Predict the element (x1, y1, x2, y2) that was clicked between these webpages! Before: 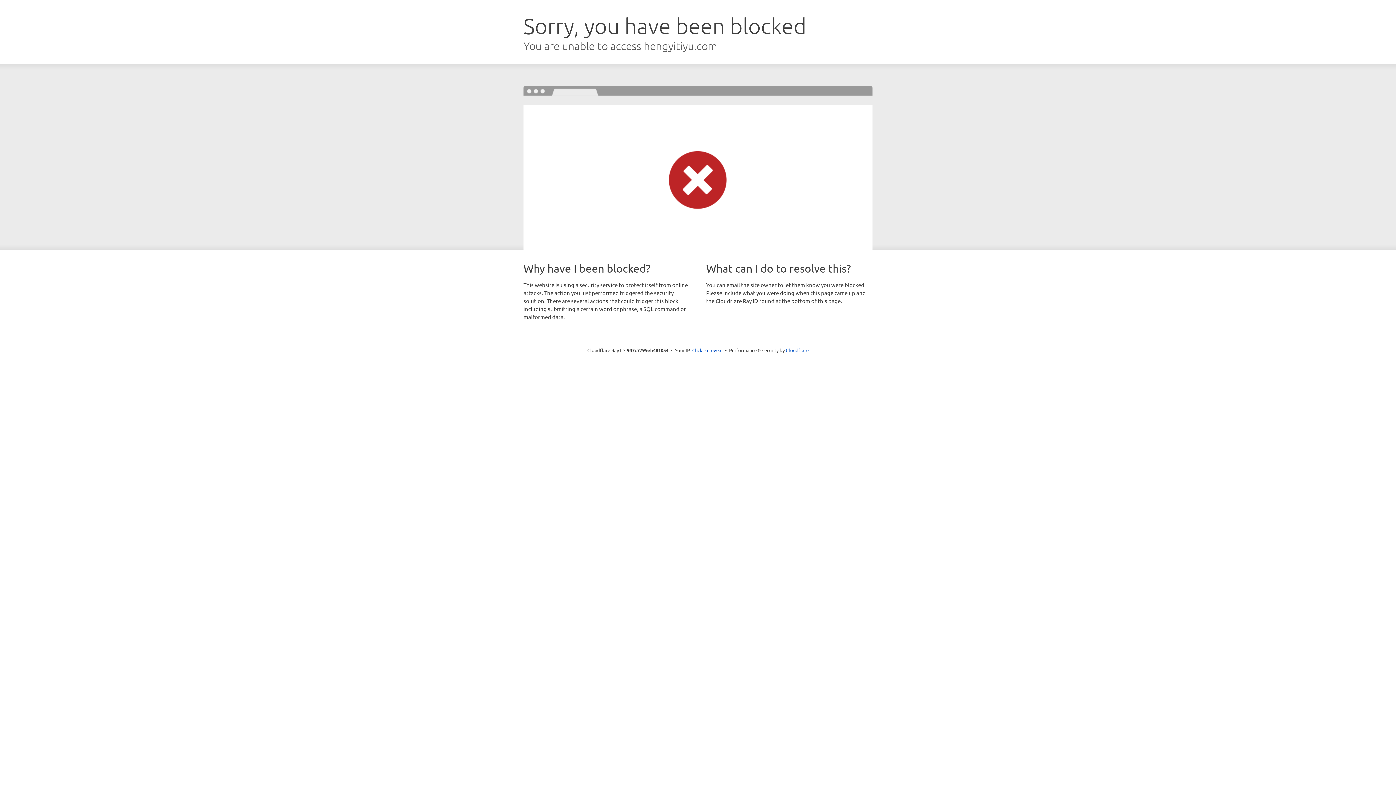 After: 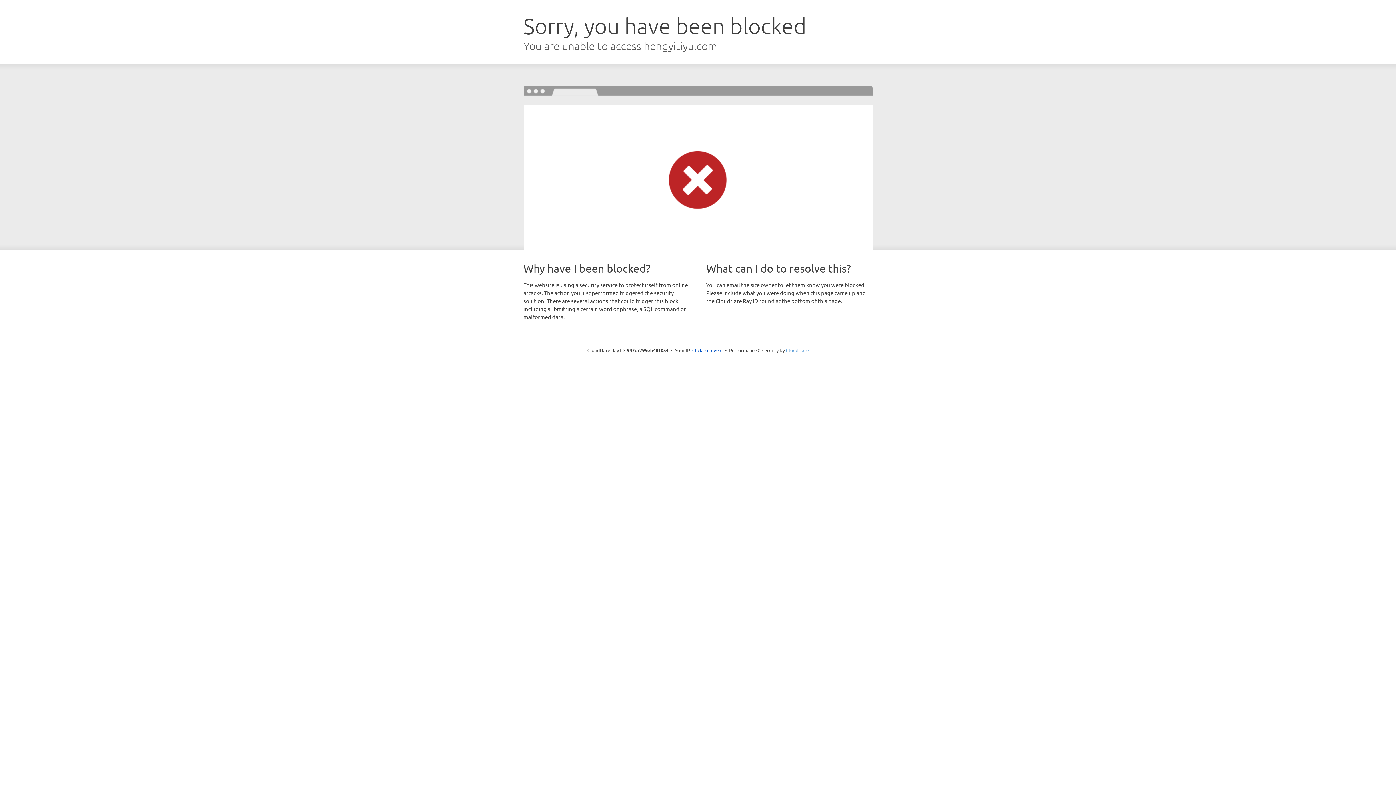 Action: label: Cloudflare bbox: (786, 347, 808, 353)